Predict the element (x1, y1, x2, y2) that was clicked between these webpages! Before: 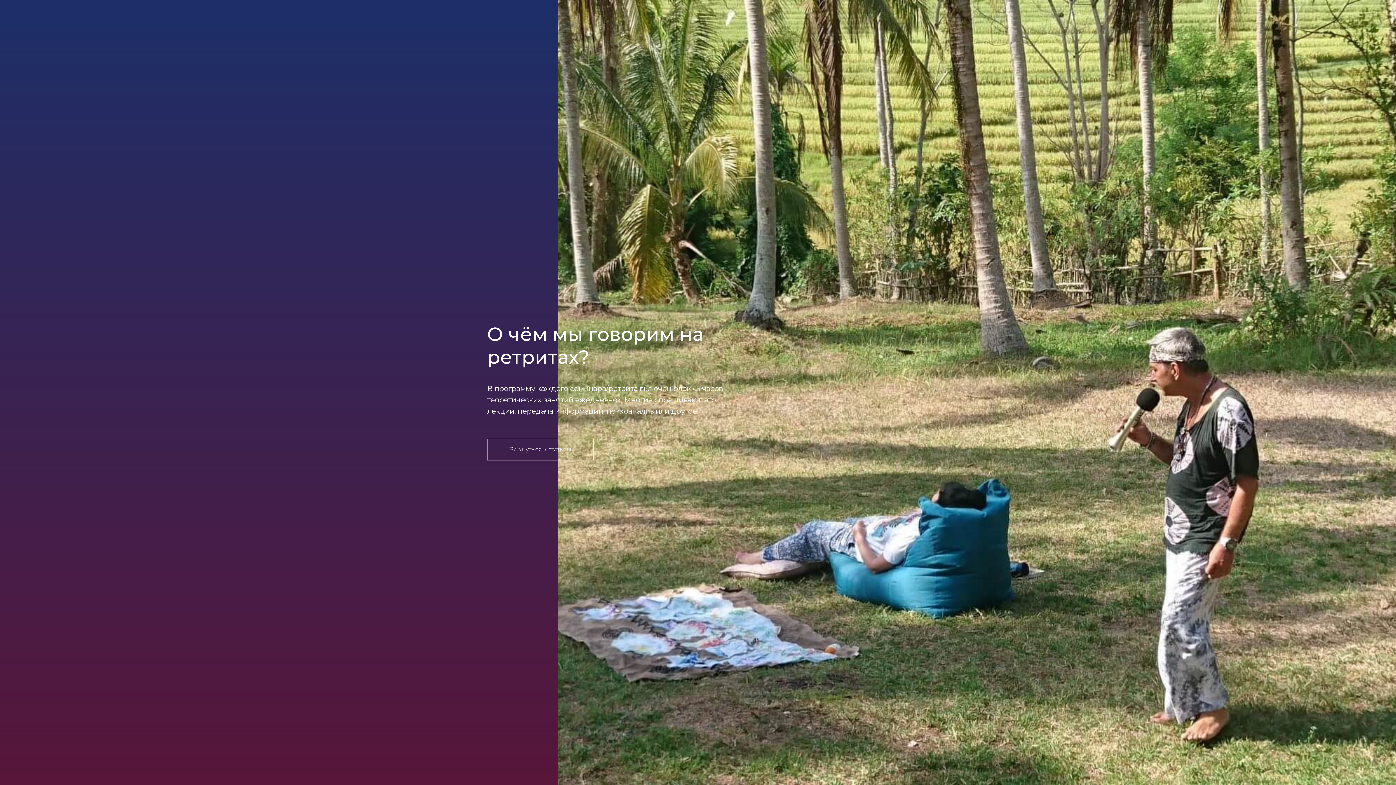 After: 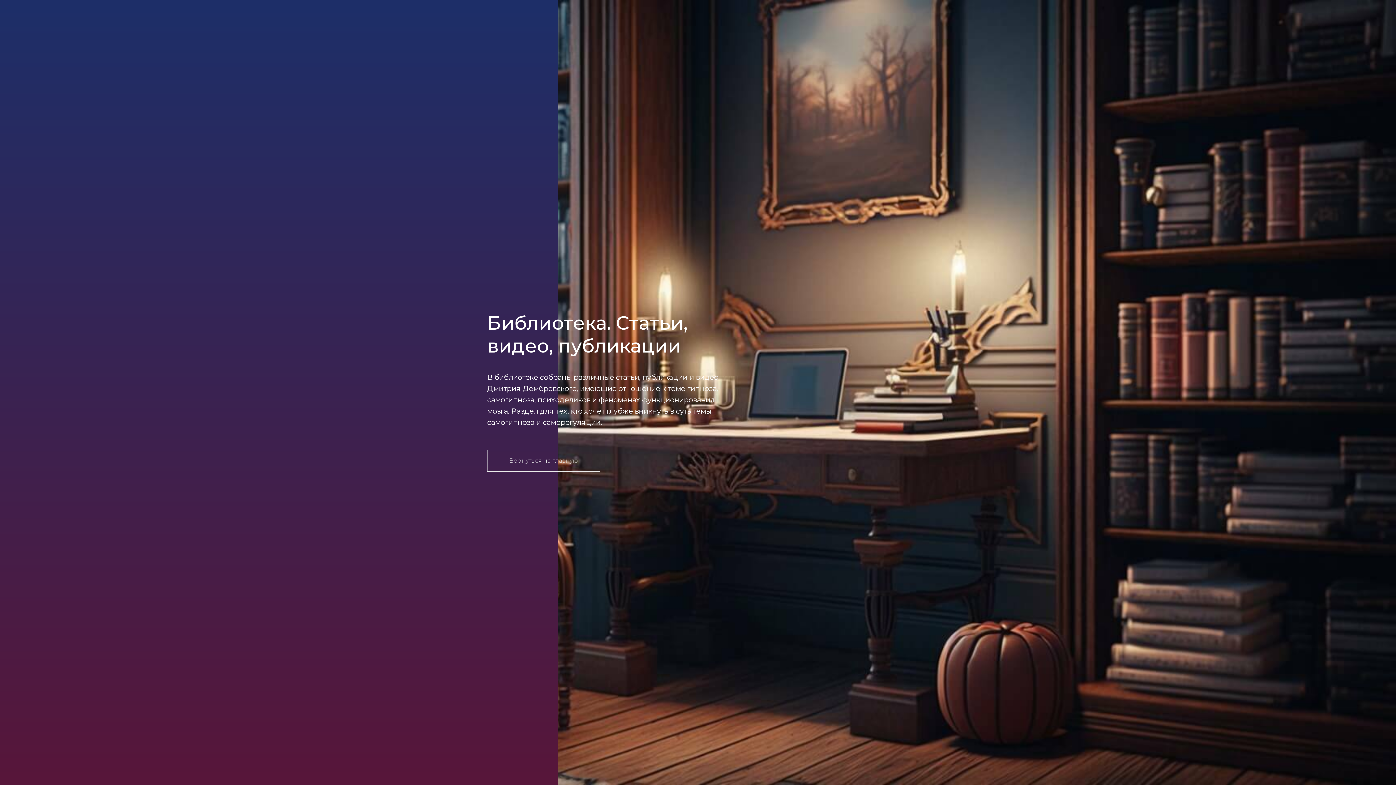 Action: label: Вернуться к статьям bbox: (487, 438, 593, 460)